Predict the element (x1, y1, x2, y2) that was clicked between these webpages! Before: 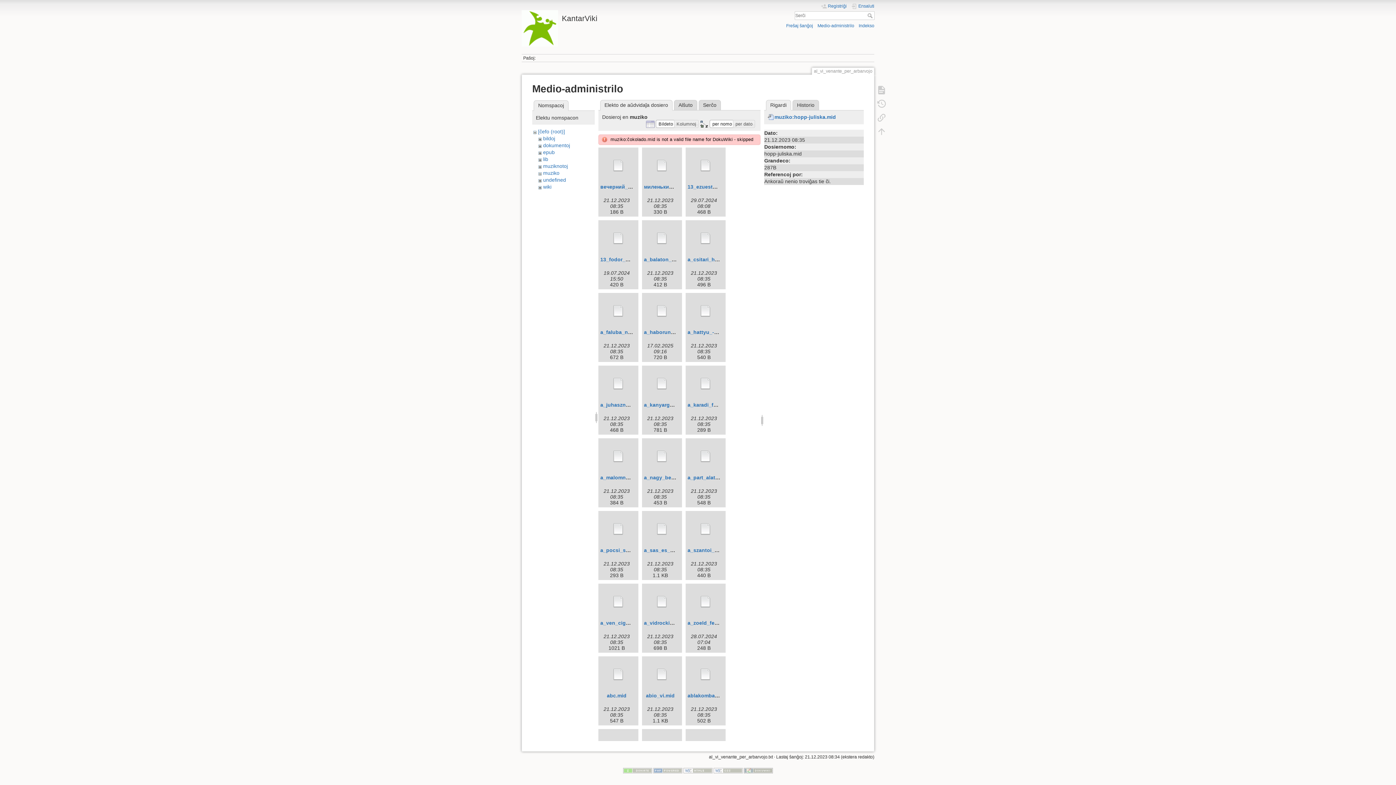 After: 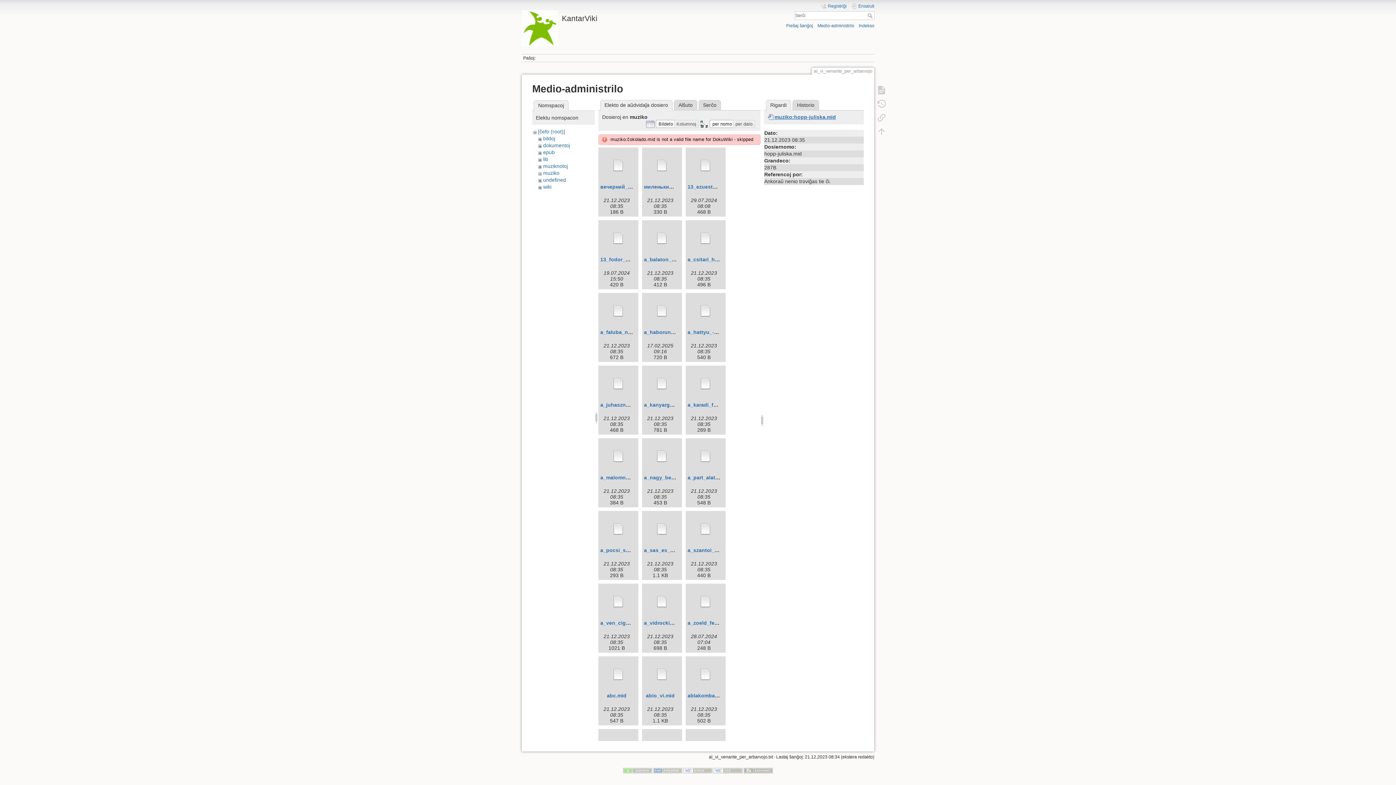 Action: label: muziko:hopp-juliska.mid bbox: (768, 114, 836, 120)